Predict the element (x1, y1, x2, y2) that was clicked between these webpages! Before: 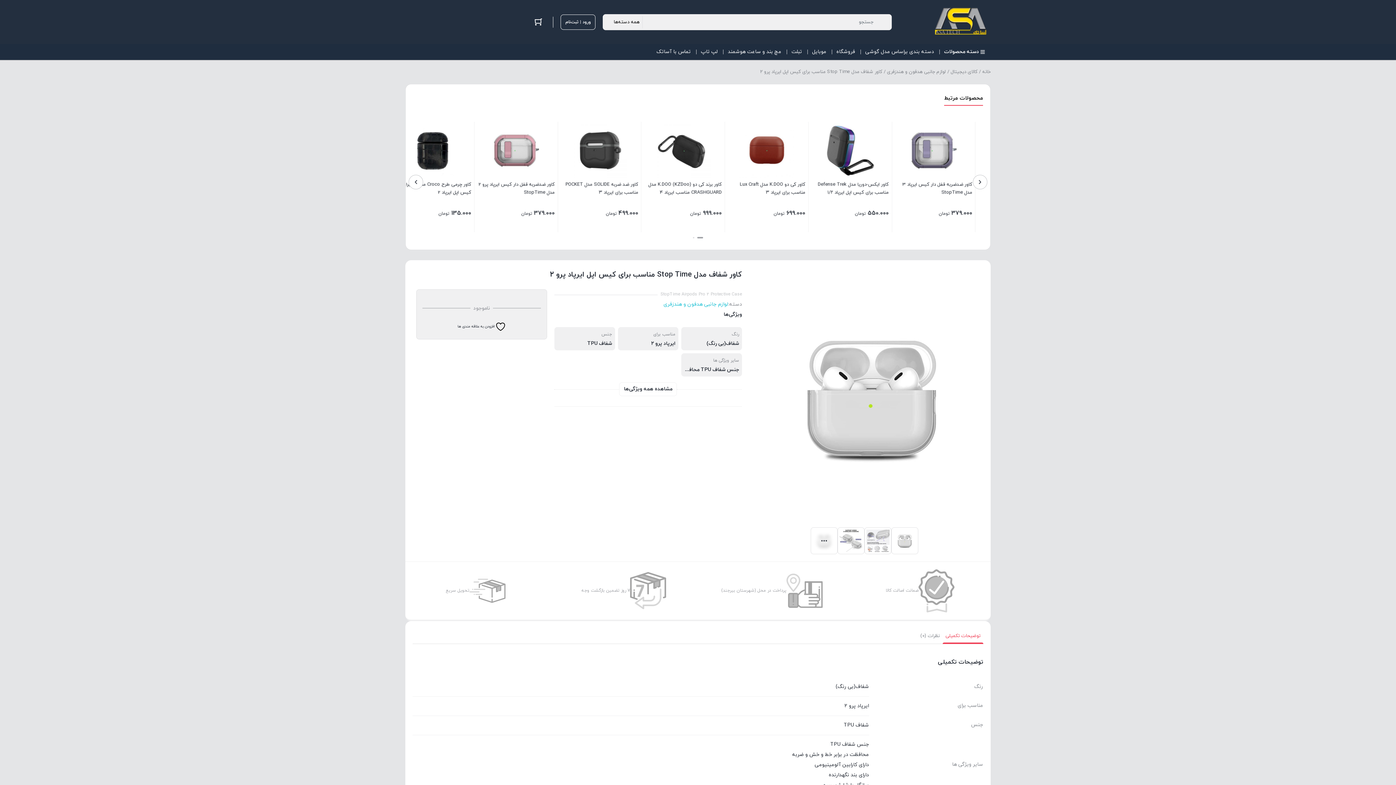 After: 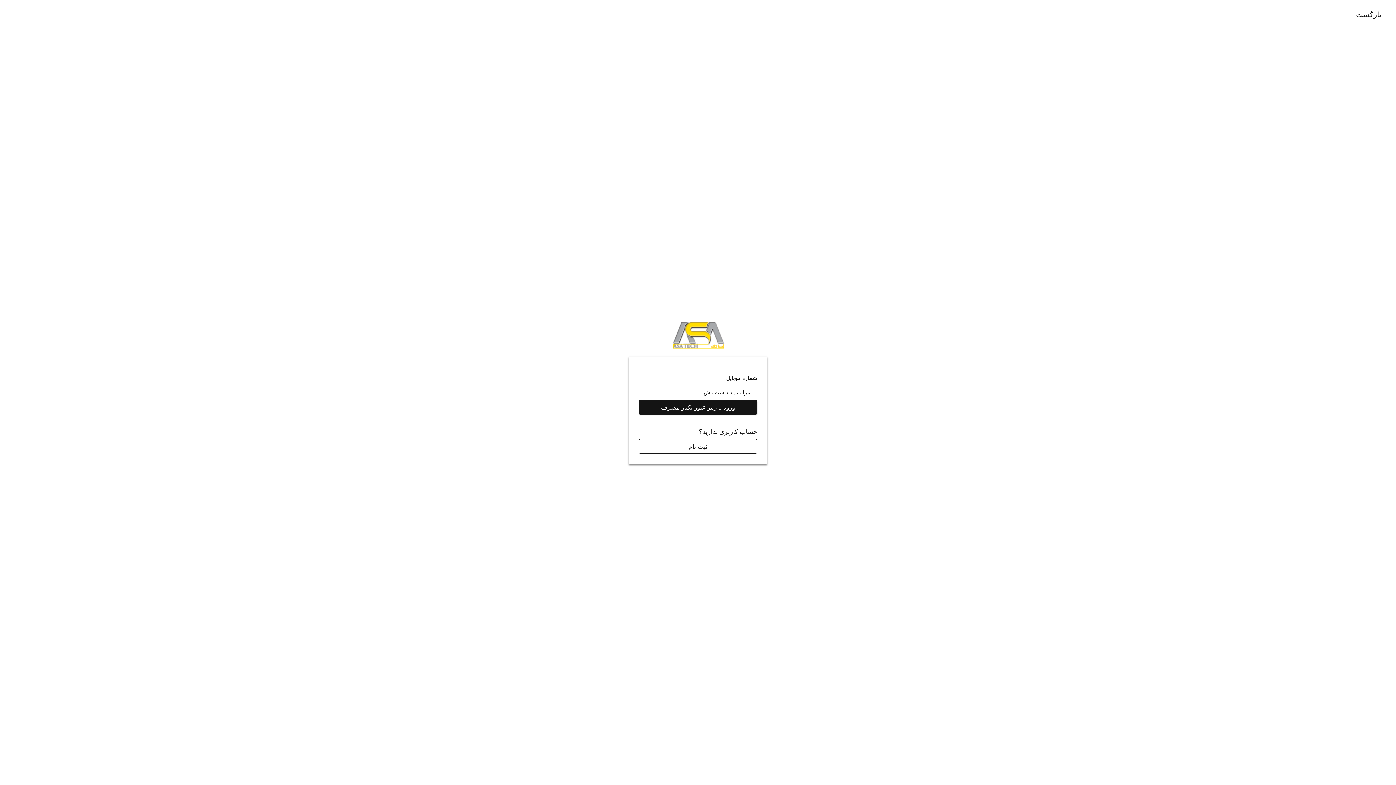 Action: bbox: (560, 14, 595, 29) label: ورود | ثبت‌نام